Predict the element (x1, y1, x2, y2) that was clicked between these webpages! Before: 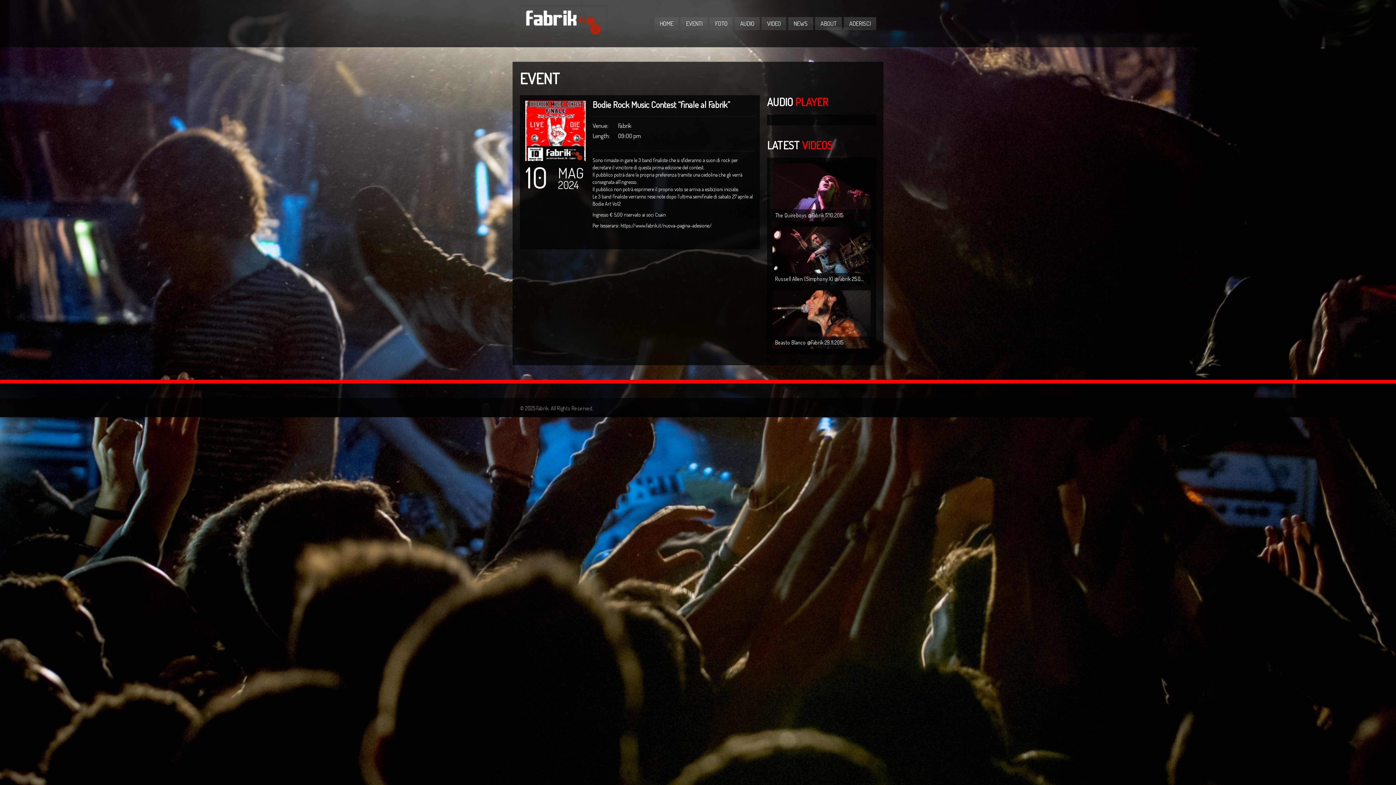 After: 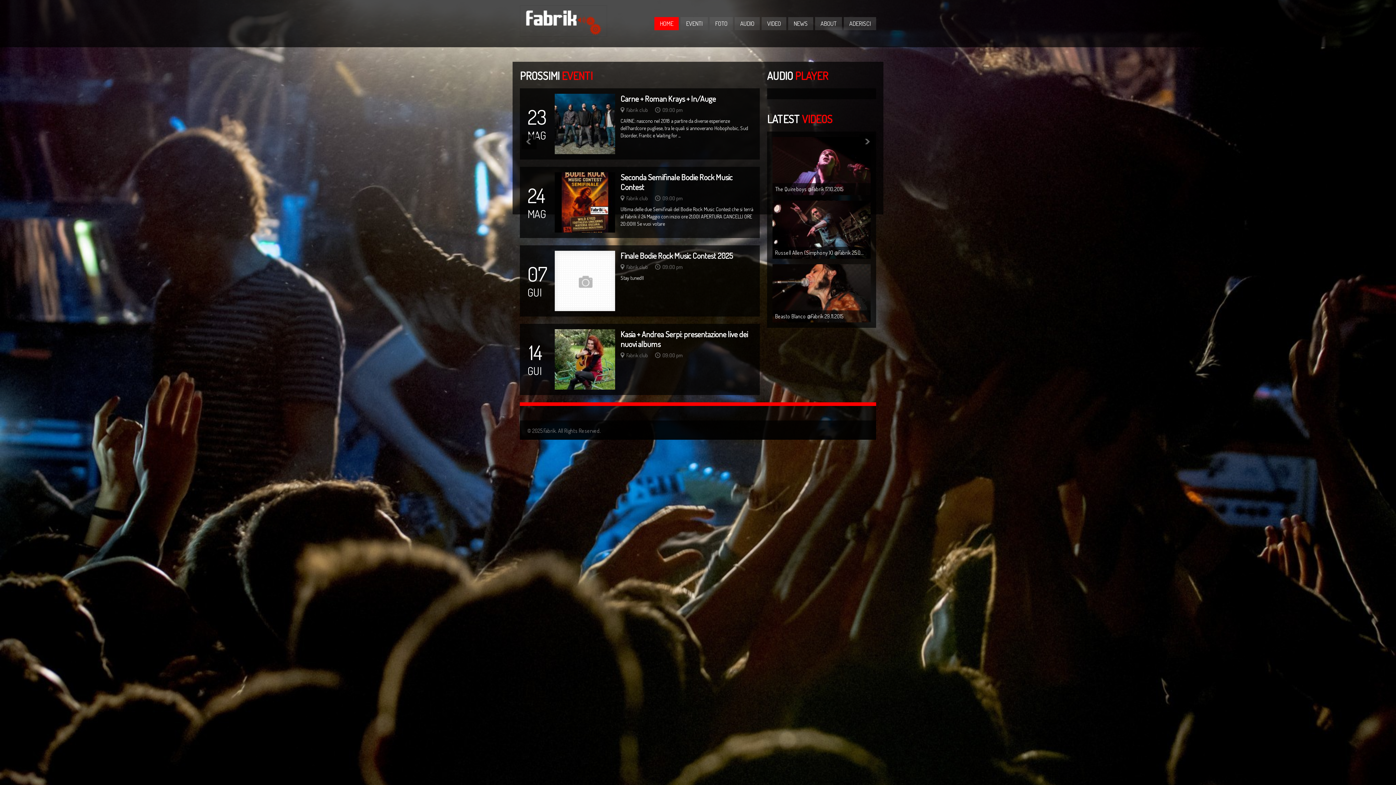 Action: bbox: (654, 17, 678, 30) label: HOME